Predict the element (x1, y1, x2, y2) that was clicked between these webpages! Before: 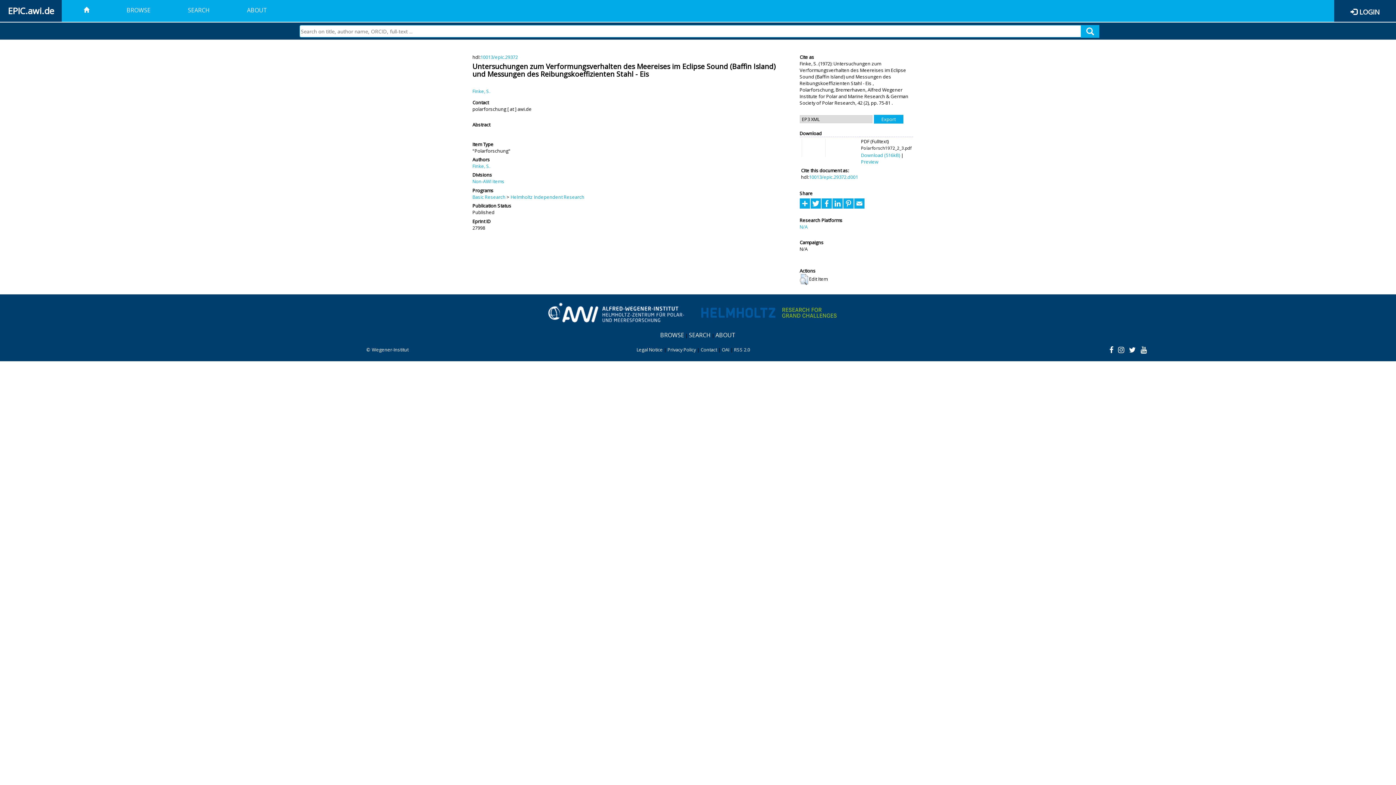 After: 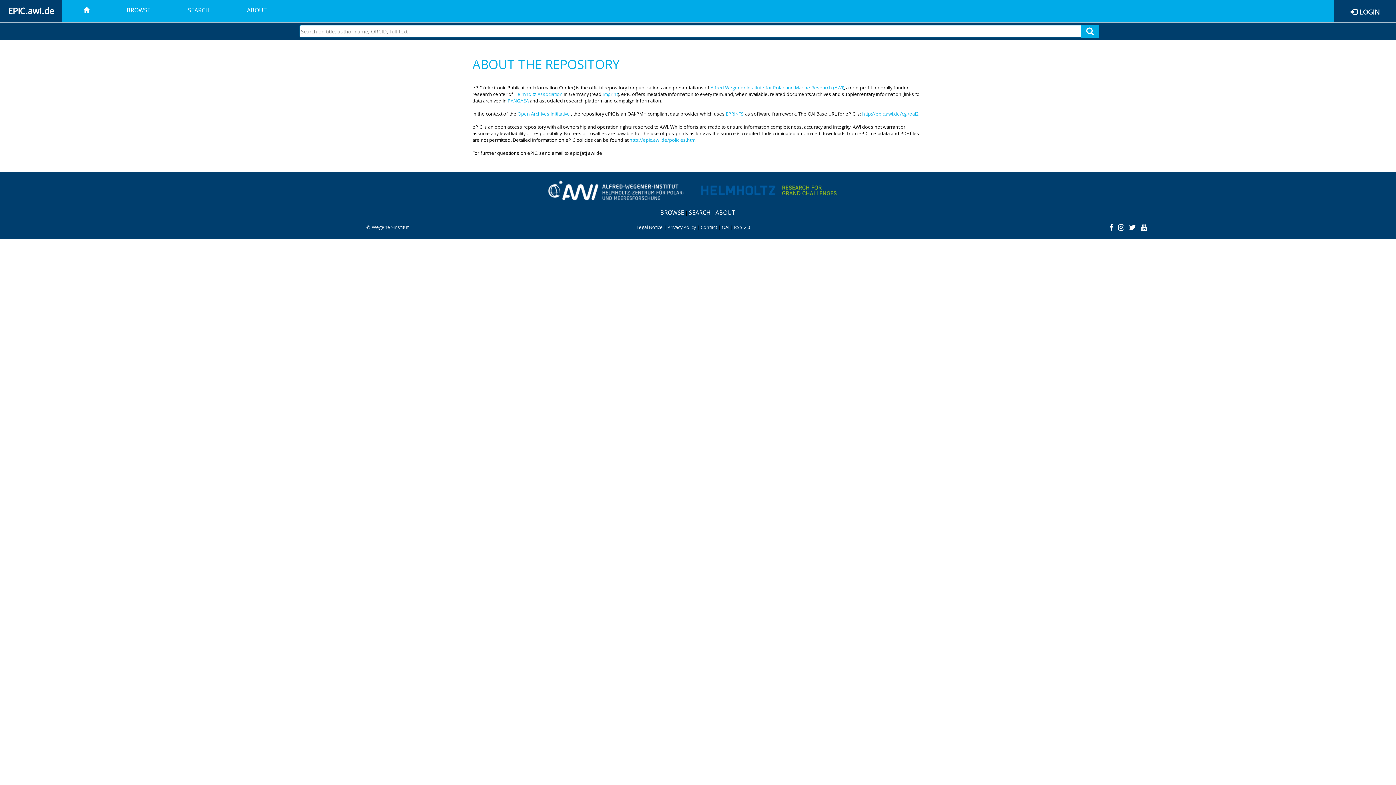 Action: bbox: (700, 346, 717, 352) label: Contact